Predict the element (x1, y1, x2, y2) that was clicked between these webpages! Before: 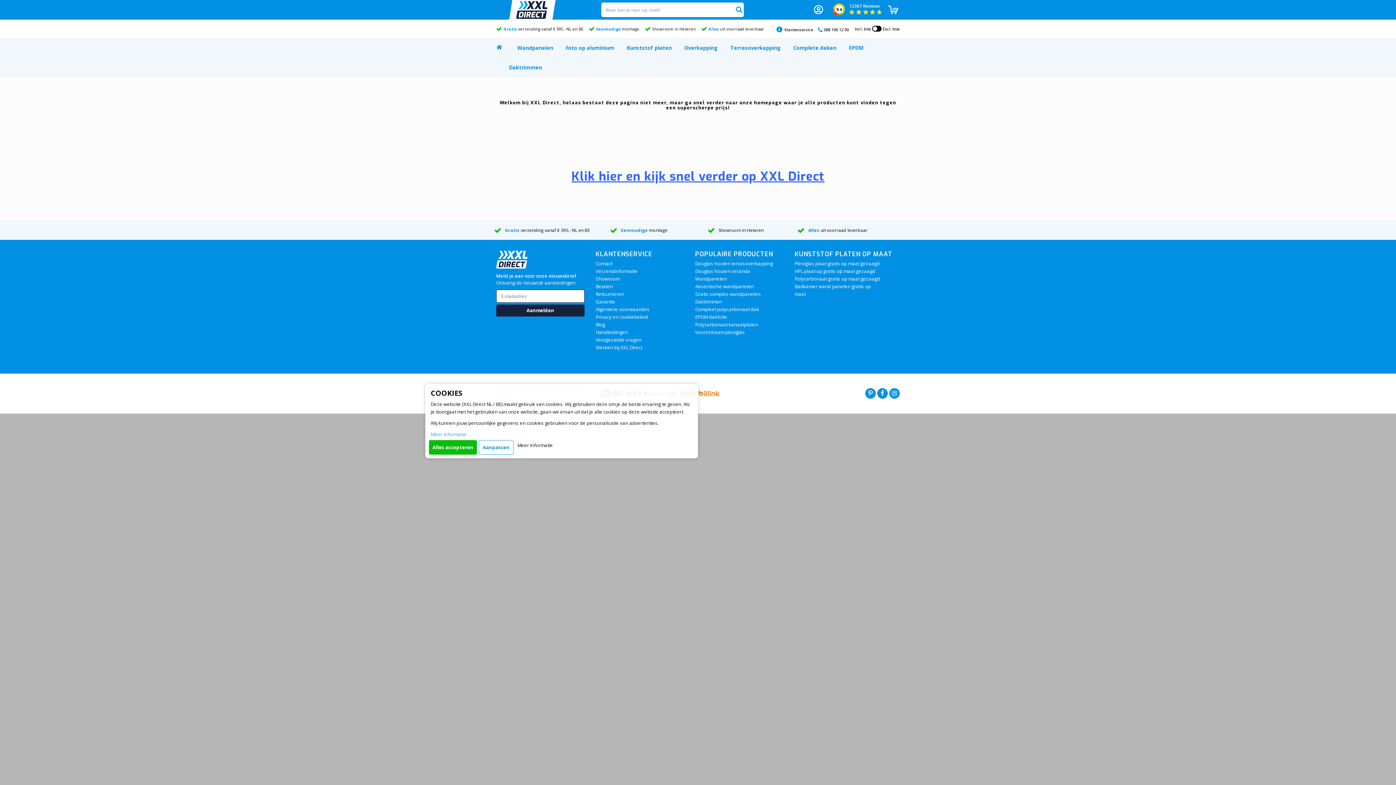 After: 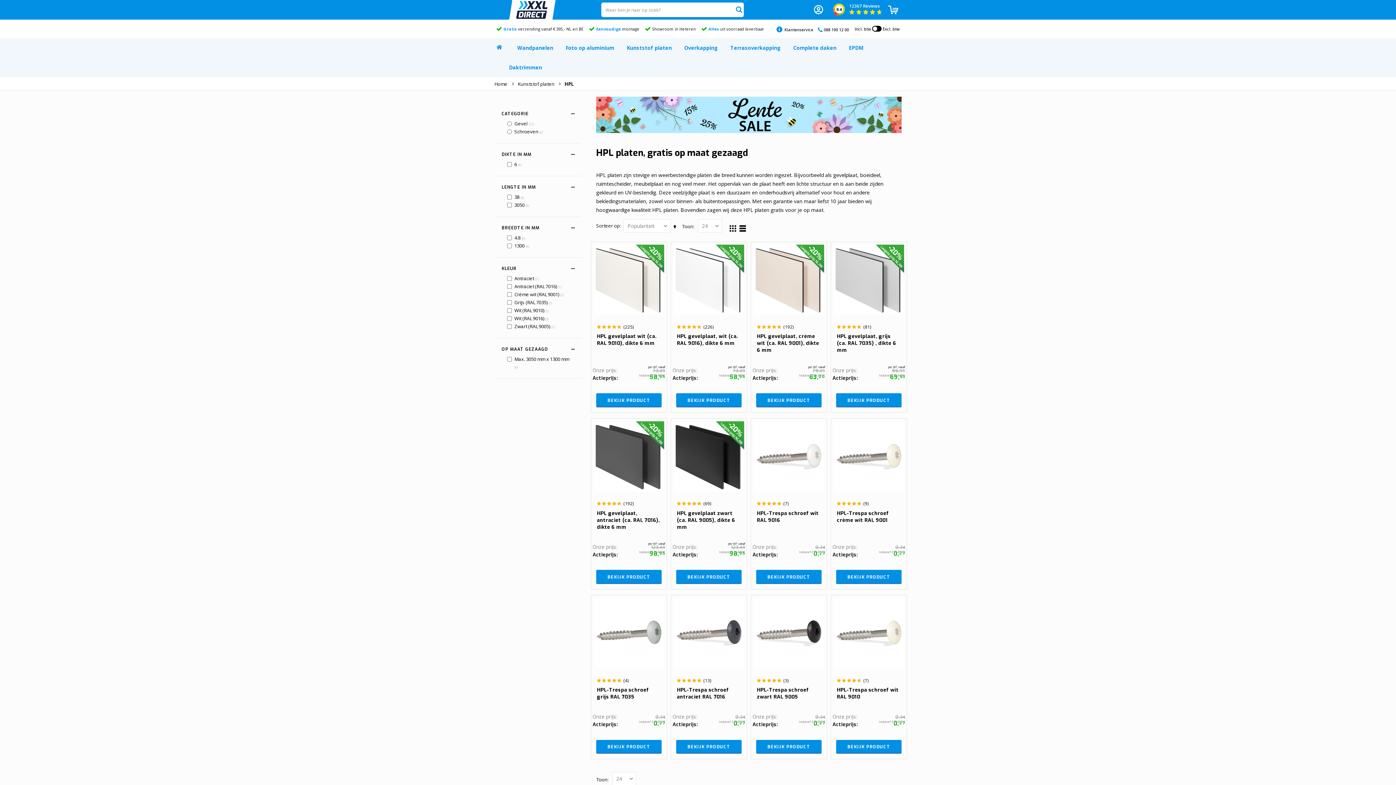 Action: bbox: (794, 268, 875, 274) label: HPL plaat op gratis op maat gezaagd